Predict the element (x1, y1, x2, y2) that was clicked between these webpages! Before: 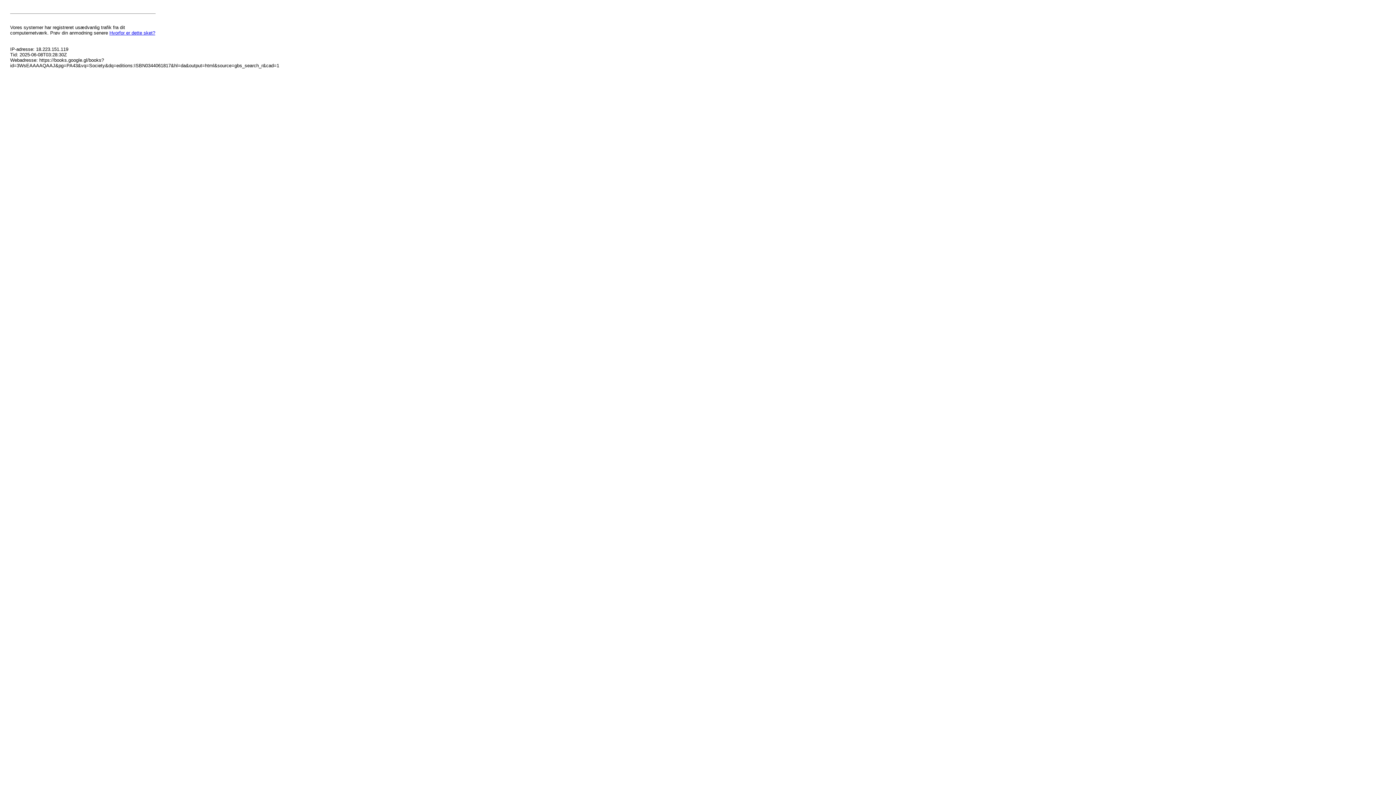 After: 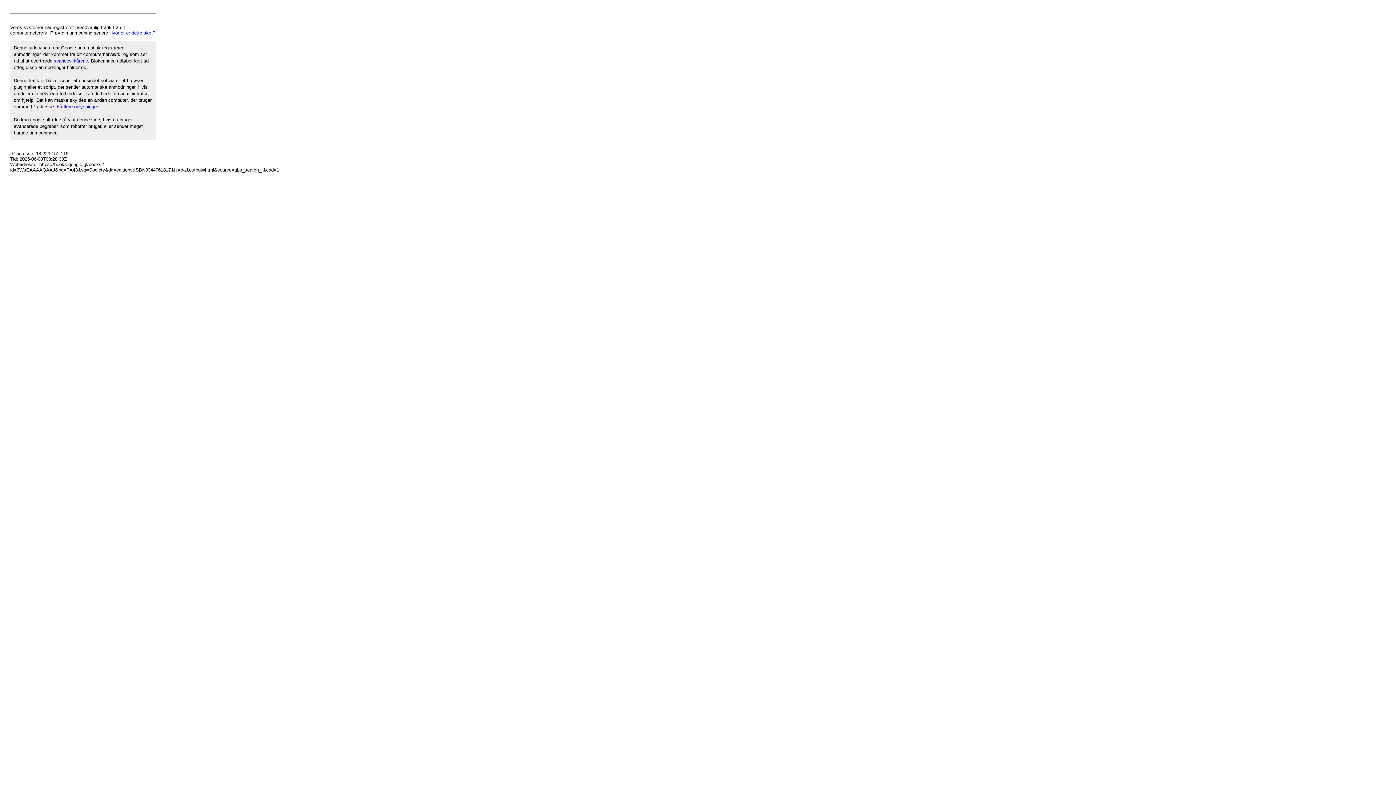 Action: bbox: (109, 30, 155, 35) label: Hvorfor er dette sket?